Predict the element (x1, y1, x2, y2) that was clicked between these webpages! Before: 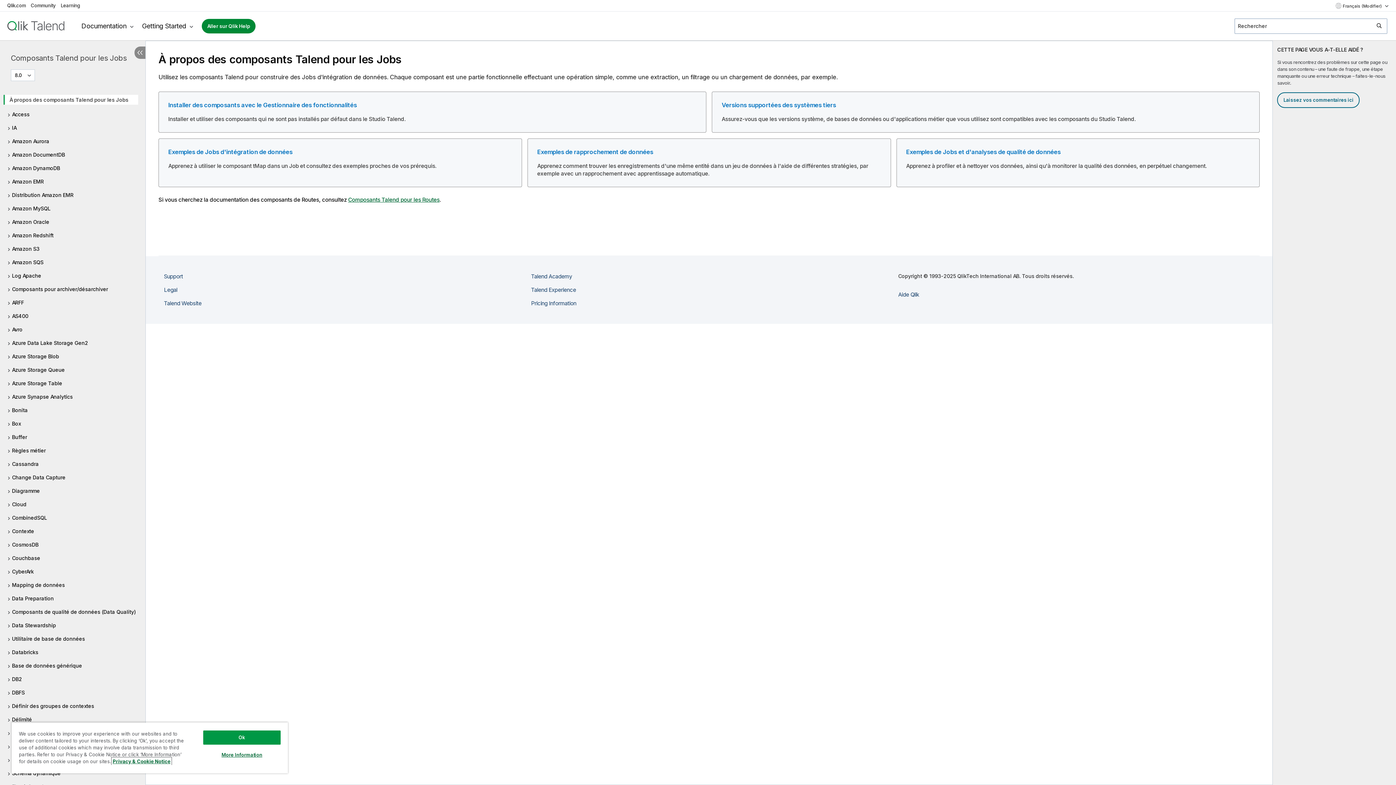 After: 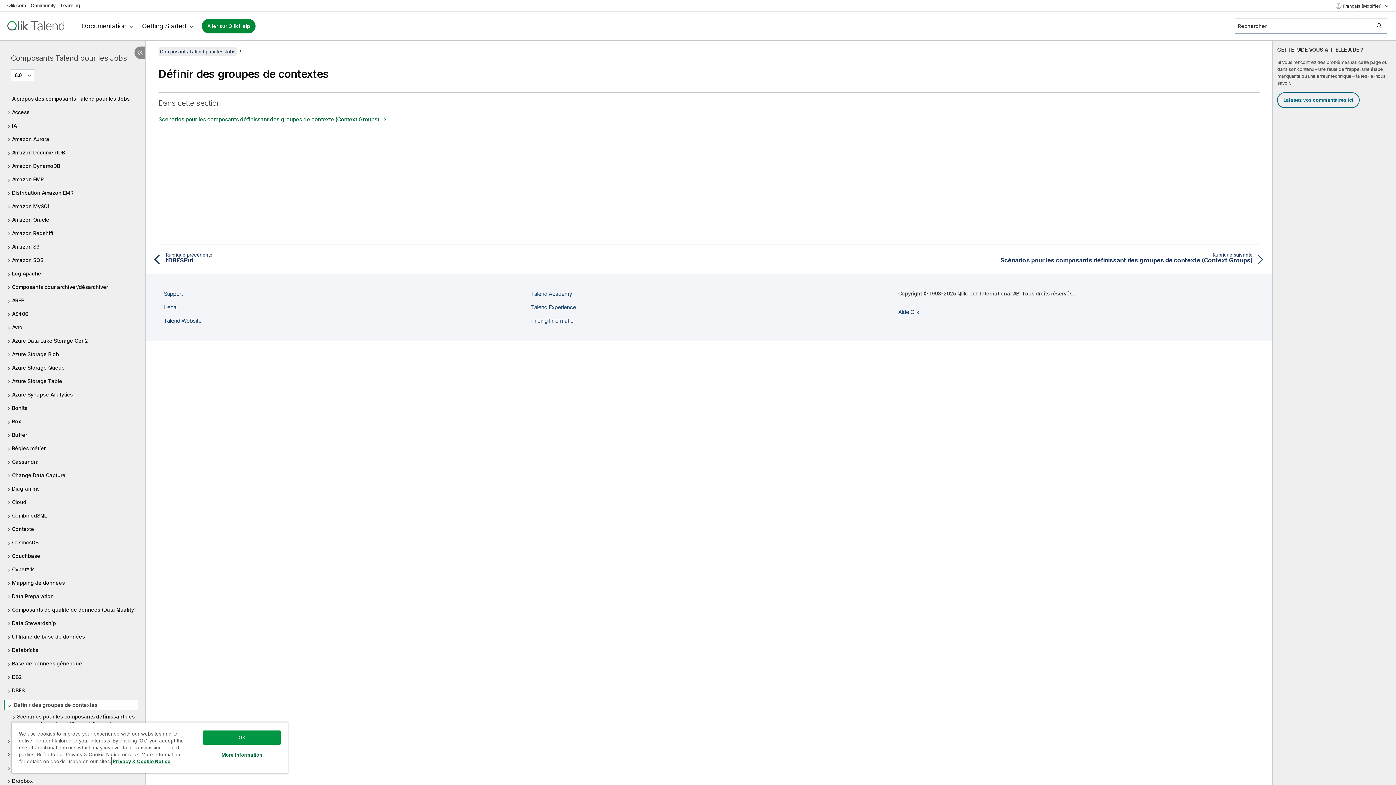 Action: label: Définir des groupes de contextes bbox: (7, 702, 138, 710)